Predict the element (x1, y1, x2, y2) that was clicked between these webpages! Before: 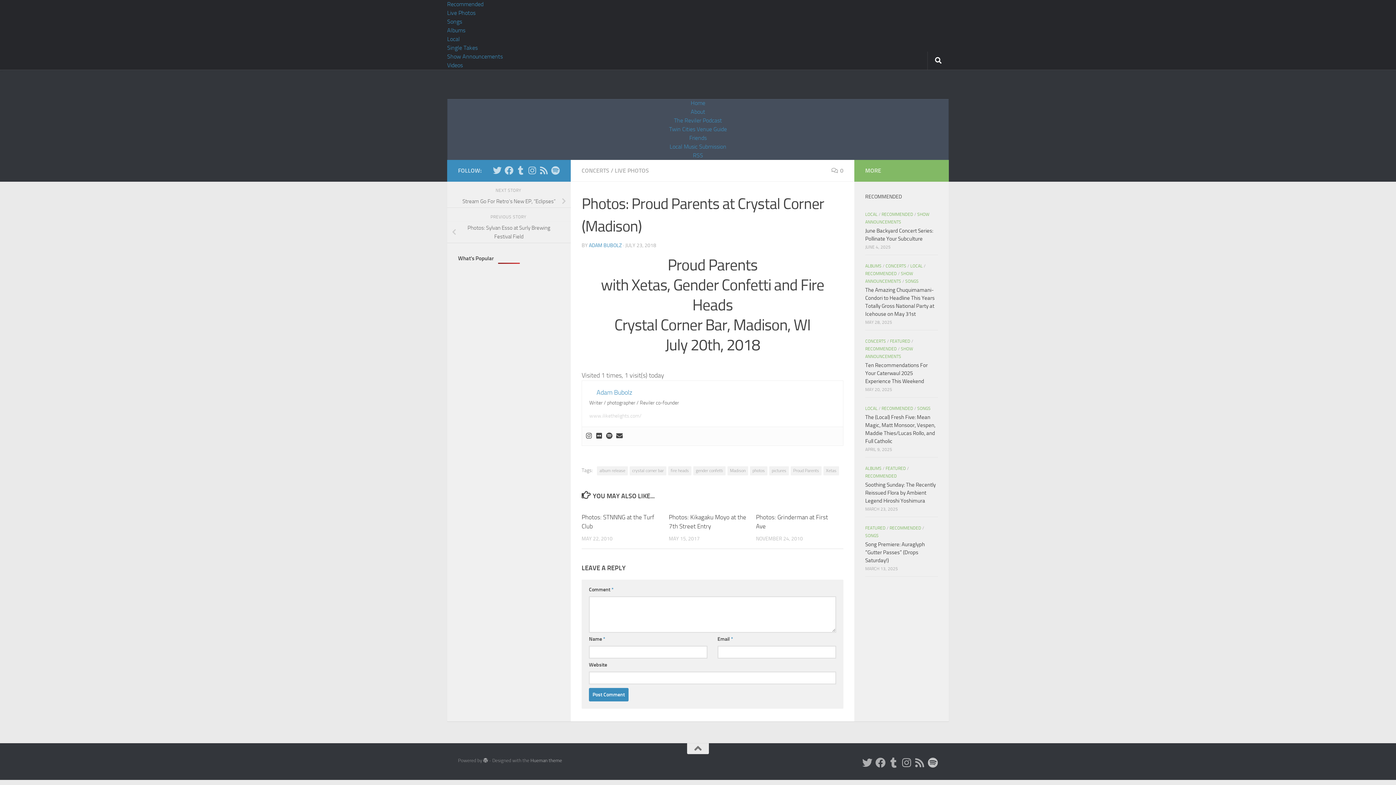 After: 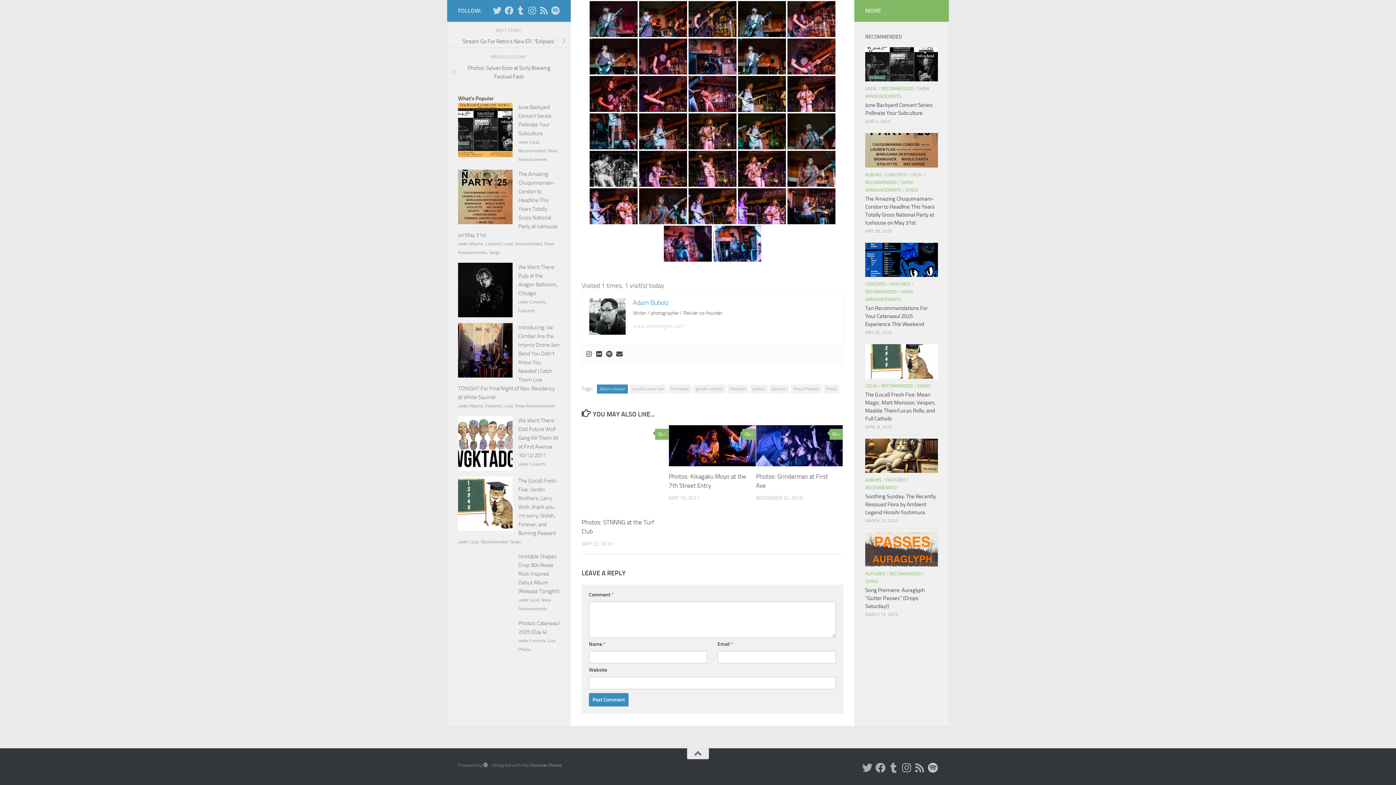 Action: bbox: (606, 432, 612, 440)